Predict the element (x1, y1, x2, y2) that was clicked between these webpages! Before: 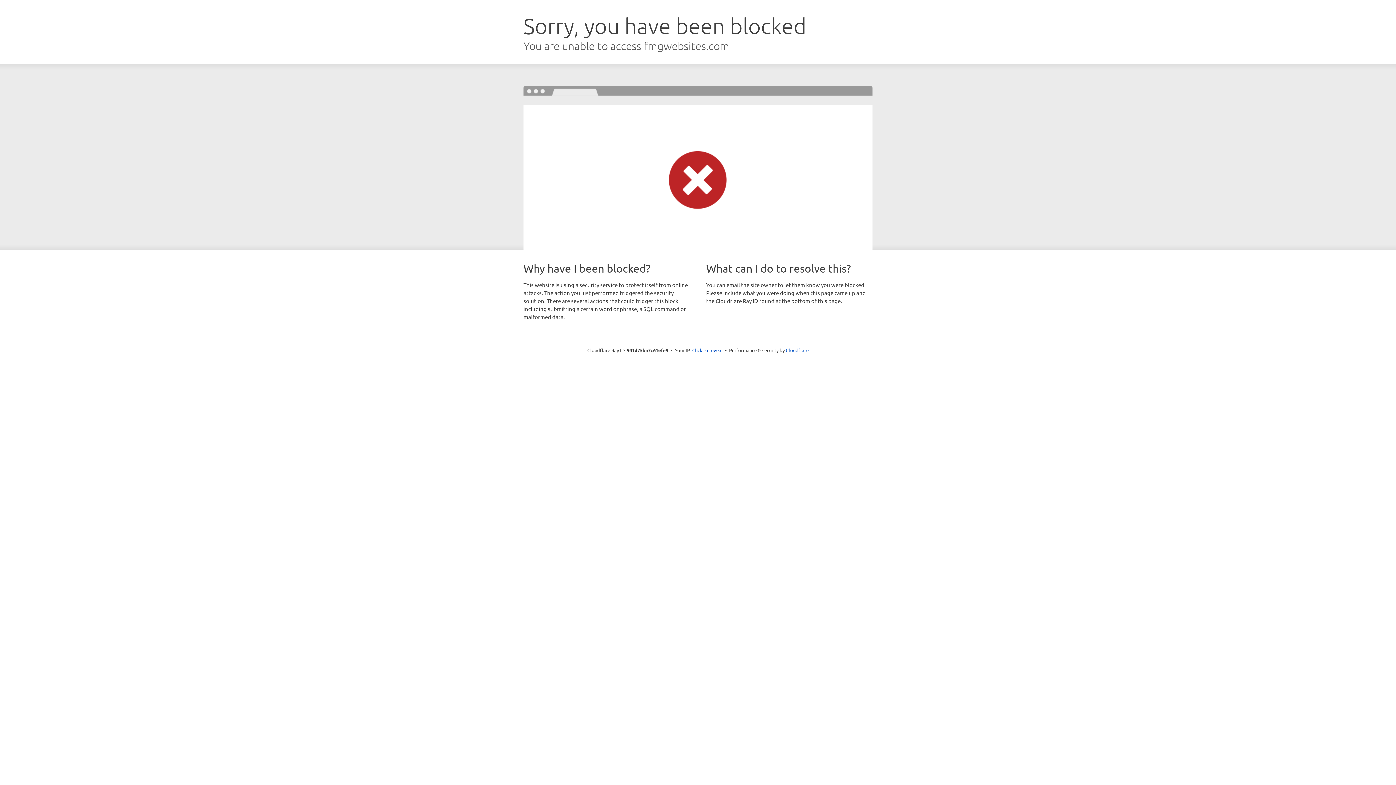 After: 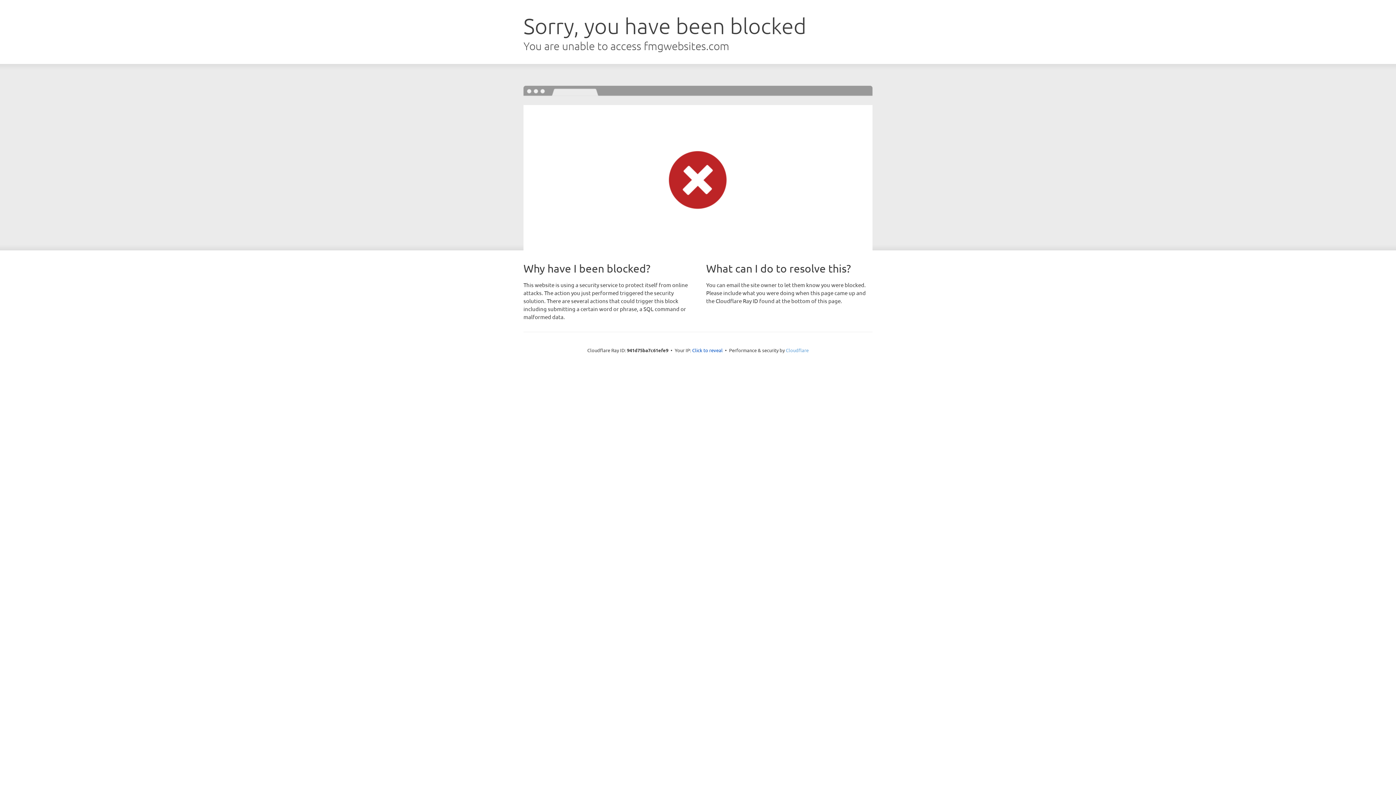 Action: bbox: (786, 347, 808, 353) label: Cloudflare